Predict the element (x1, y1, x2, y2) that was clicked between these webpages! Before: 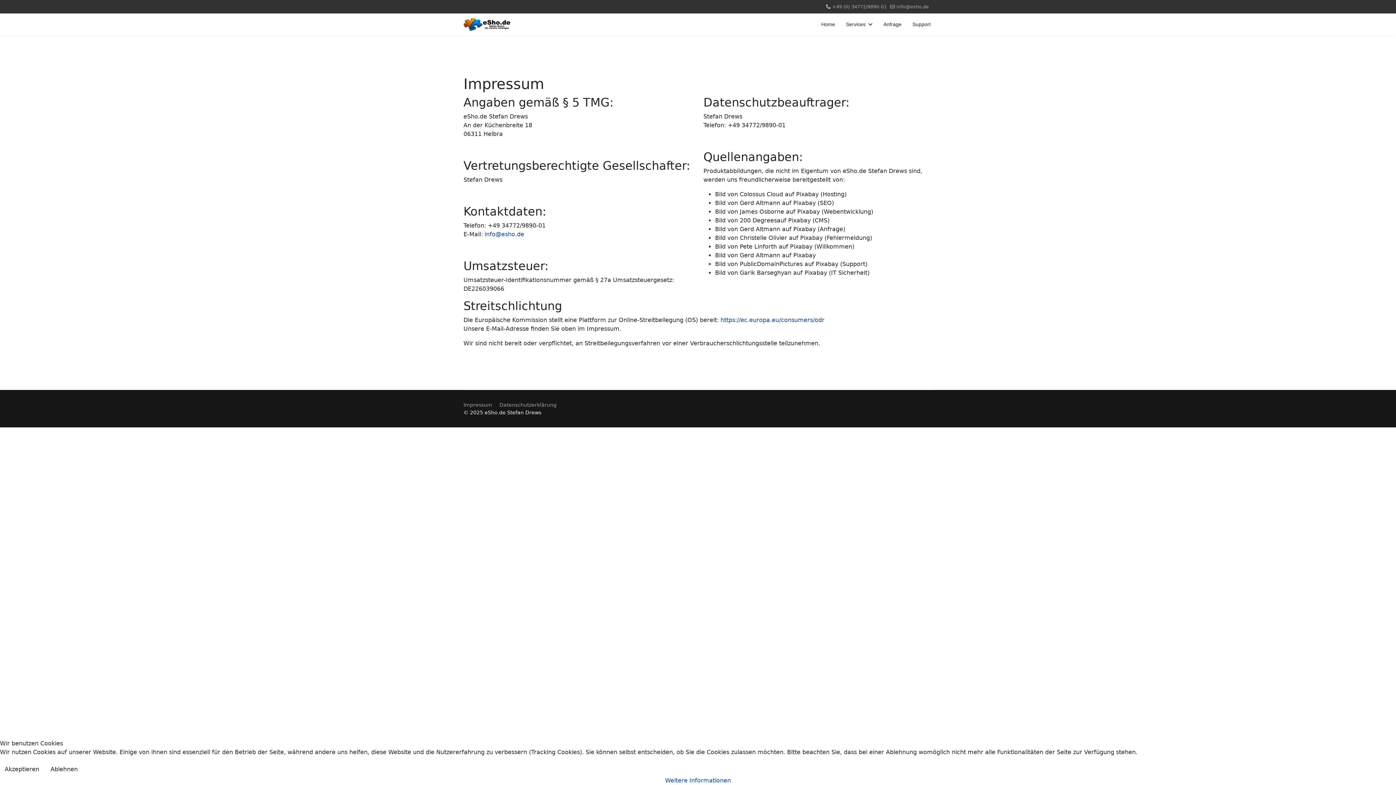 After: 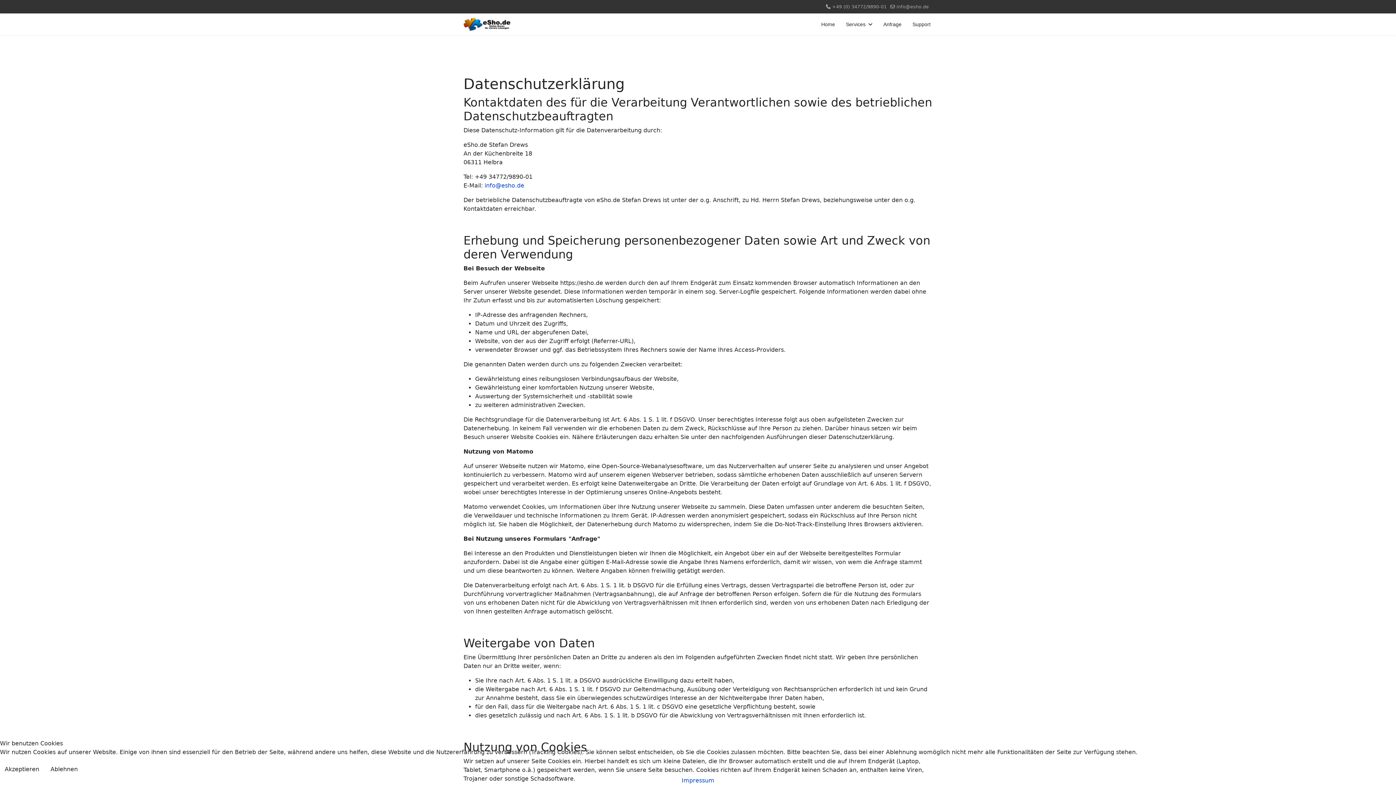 Action: label: Weitere Informationen bbox: (665, 777, 731, 784)